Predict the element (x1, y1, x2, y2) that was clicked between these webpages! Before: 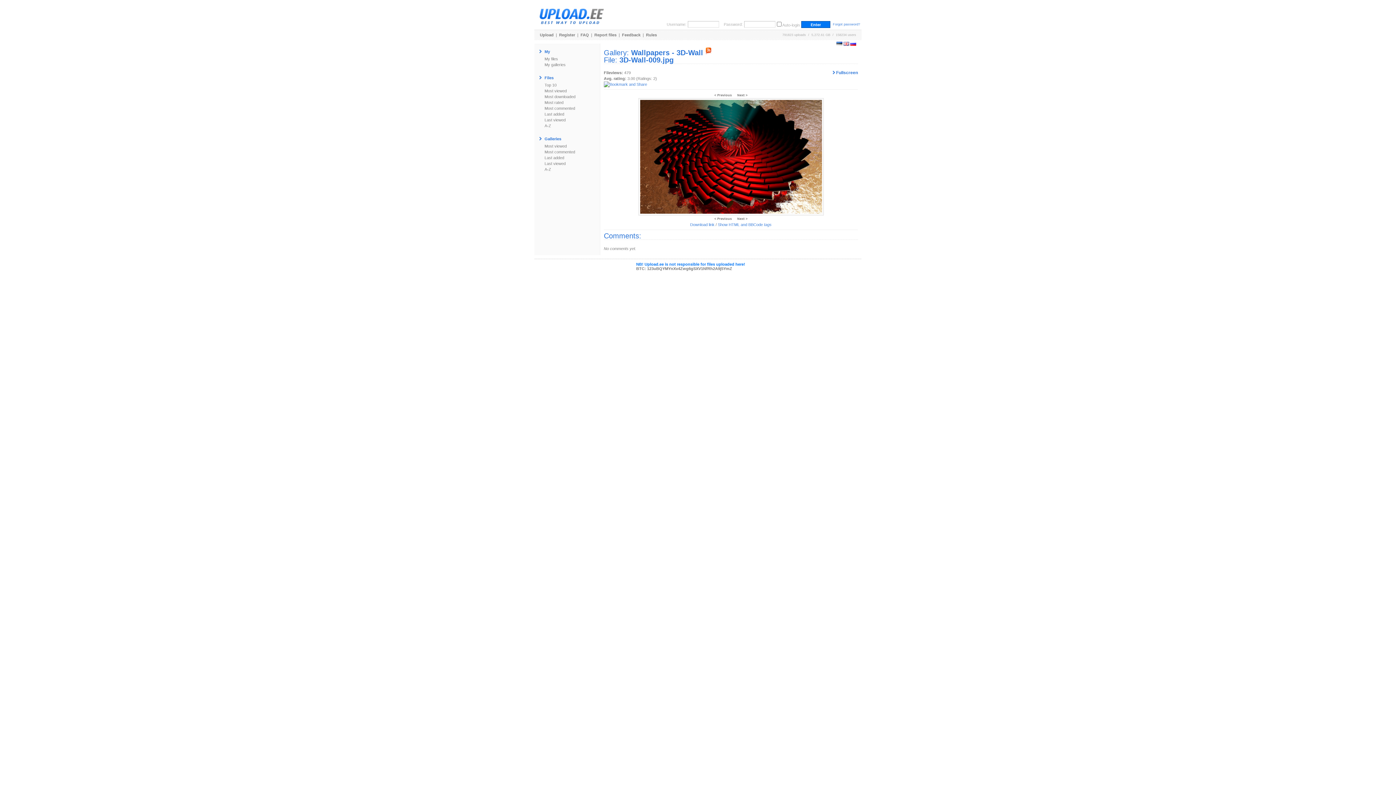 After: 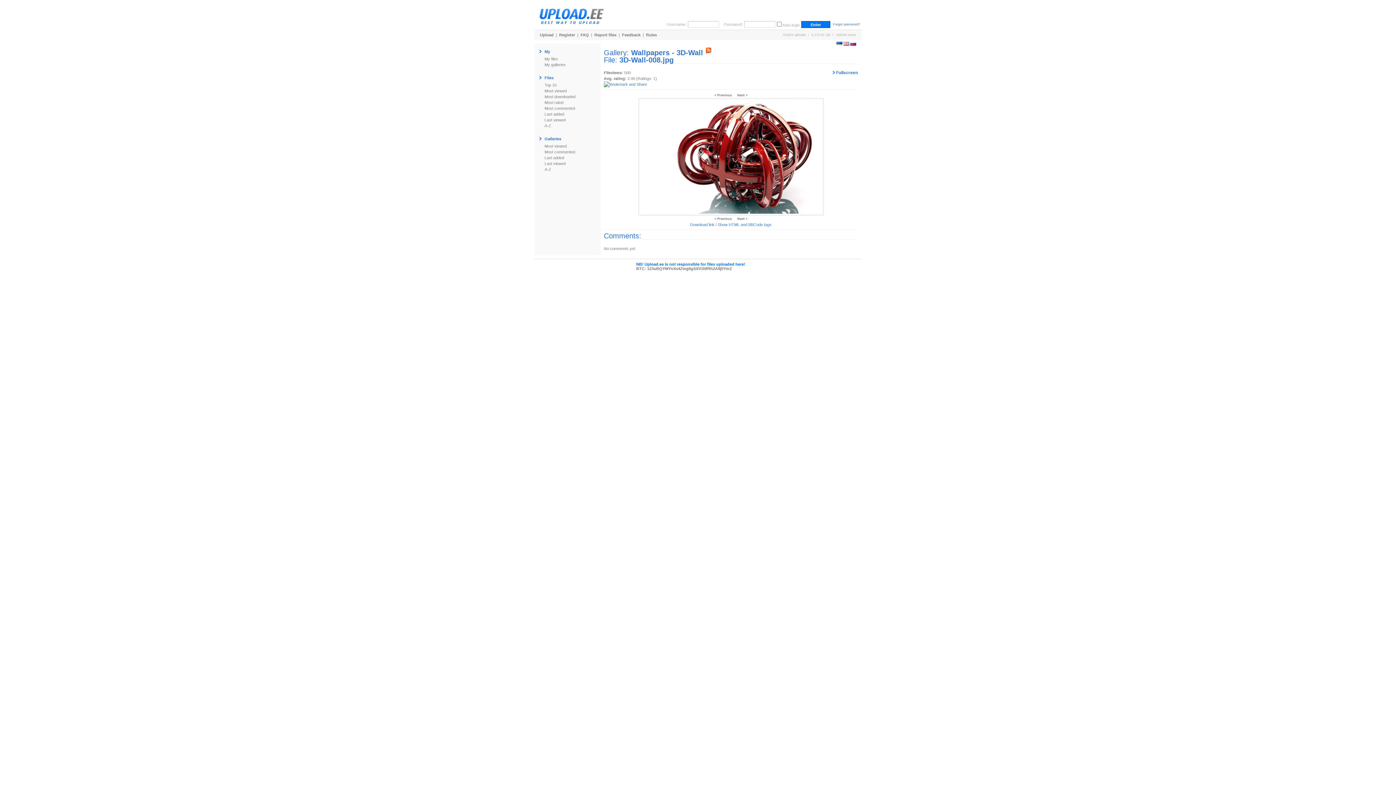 Action: label: < Previous bbox: (714, 92, 732, 97)